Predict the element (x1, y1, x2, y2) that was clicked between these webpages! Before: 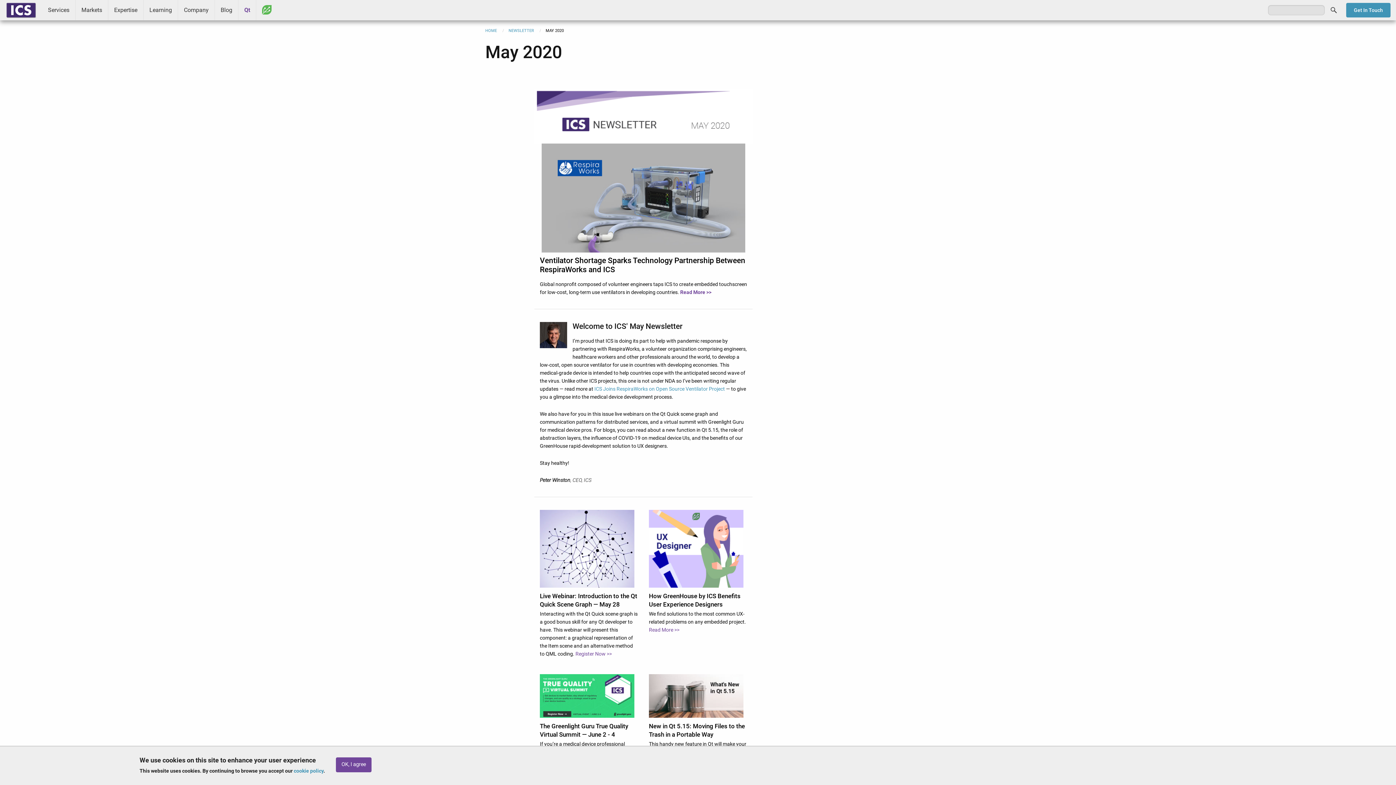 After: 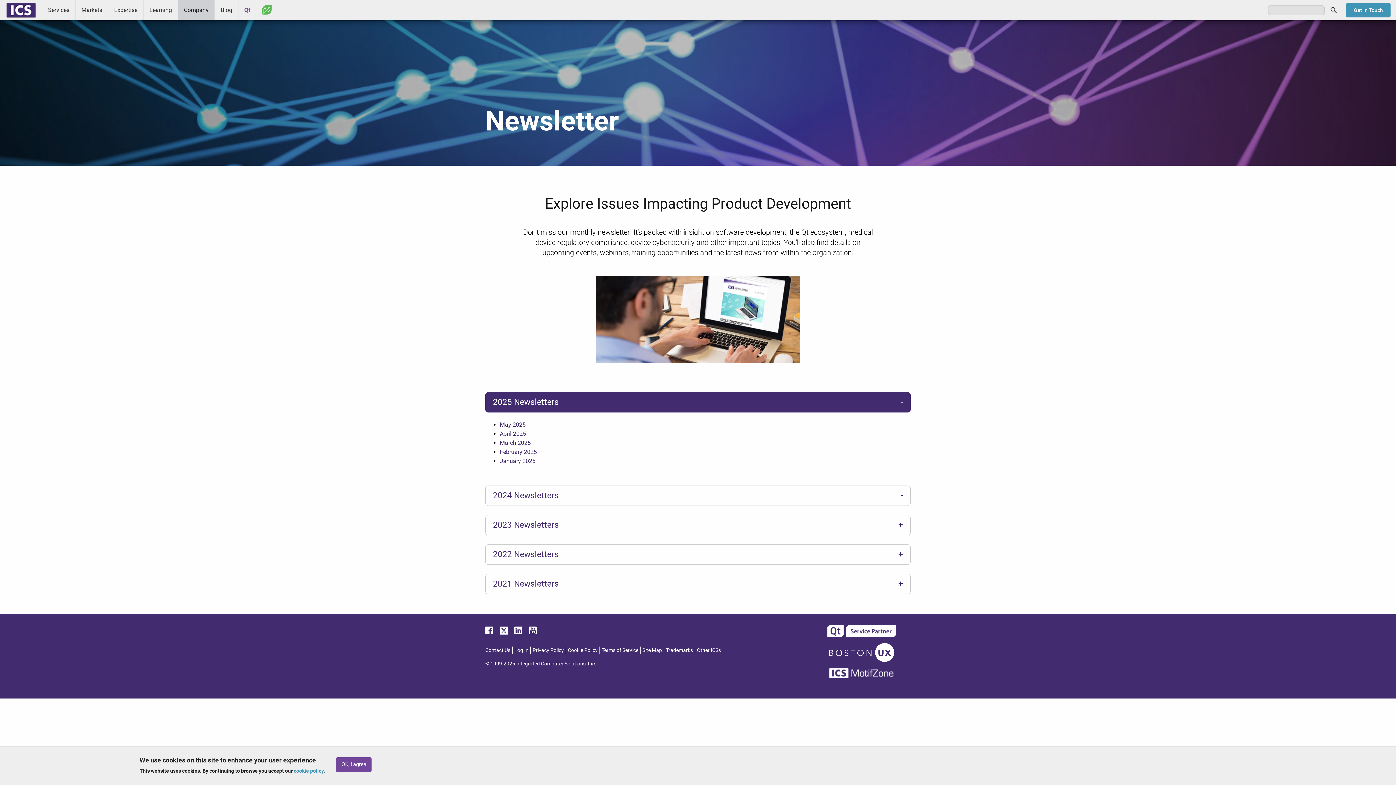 Action: bbox: (508, 28, 534, 33) label: NEWSLETTER